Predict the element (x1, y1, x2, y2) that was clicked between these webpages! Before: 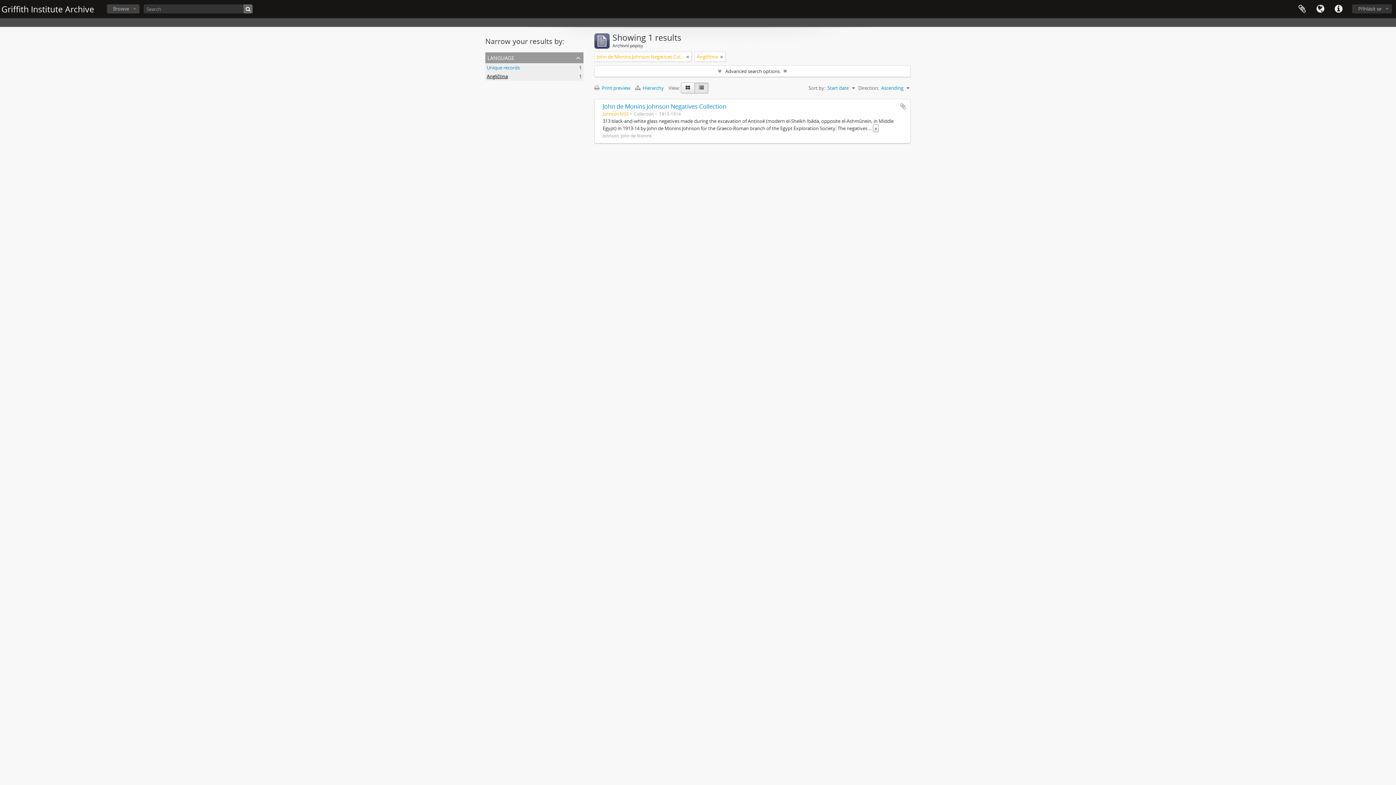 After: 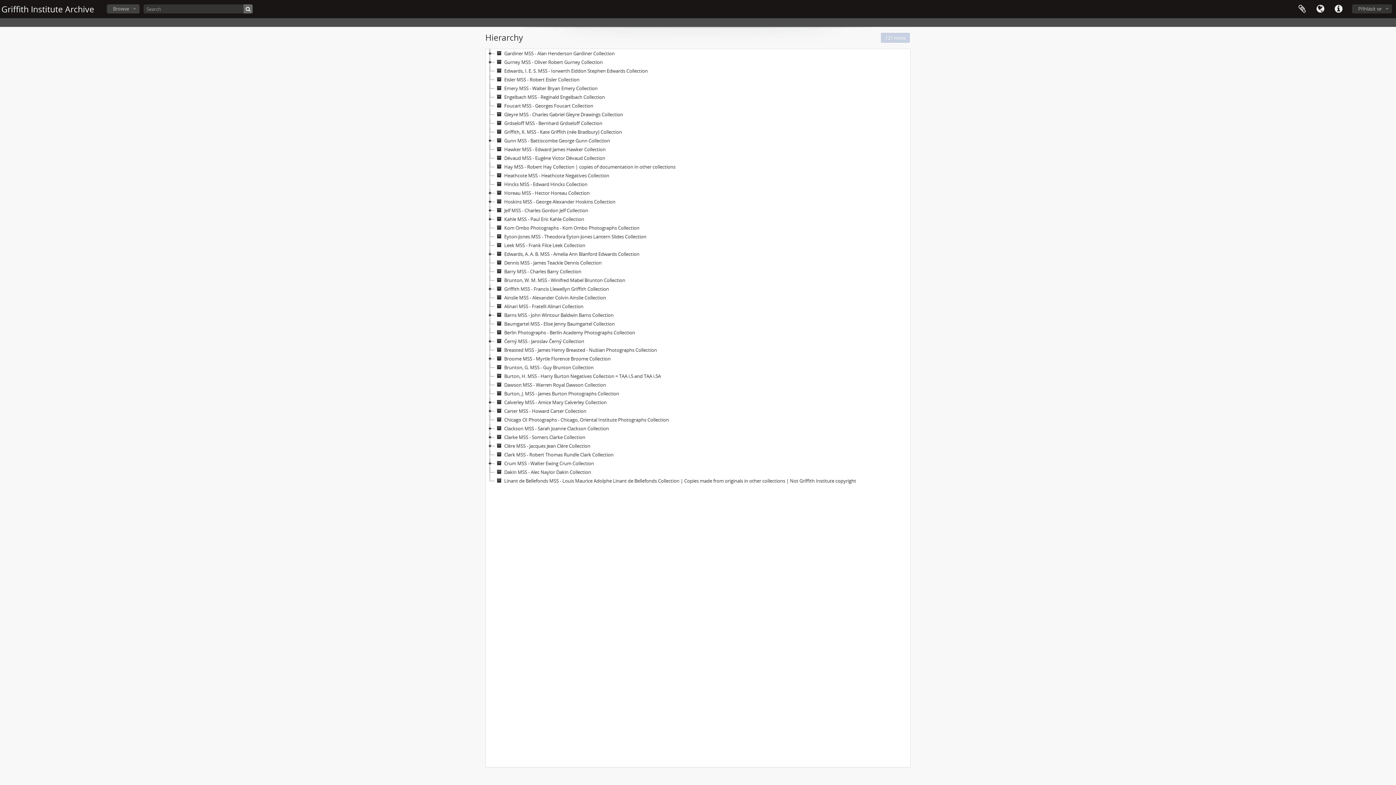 Action: bbox: (635, 84, 668, 91) label:  Hierarchy 